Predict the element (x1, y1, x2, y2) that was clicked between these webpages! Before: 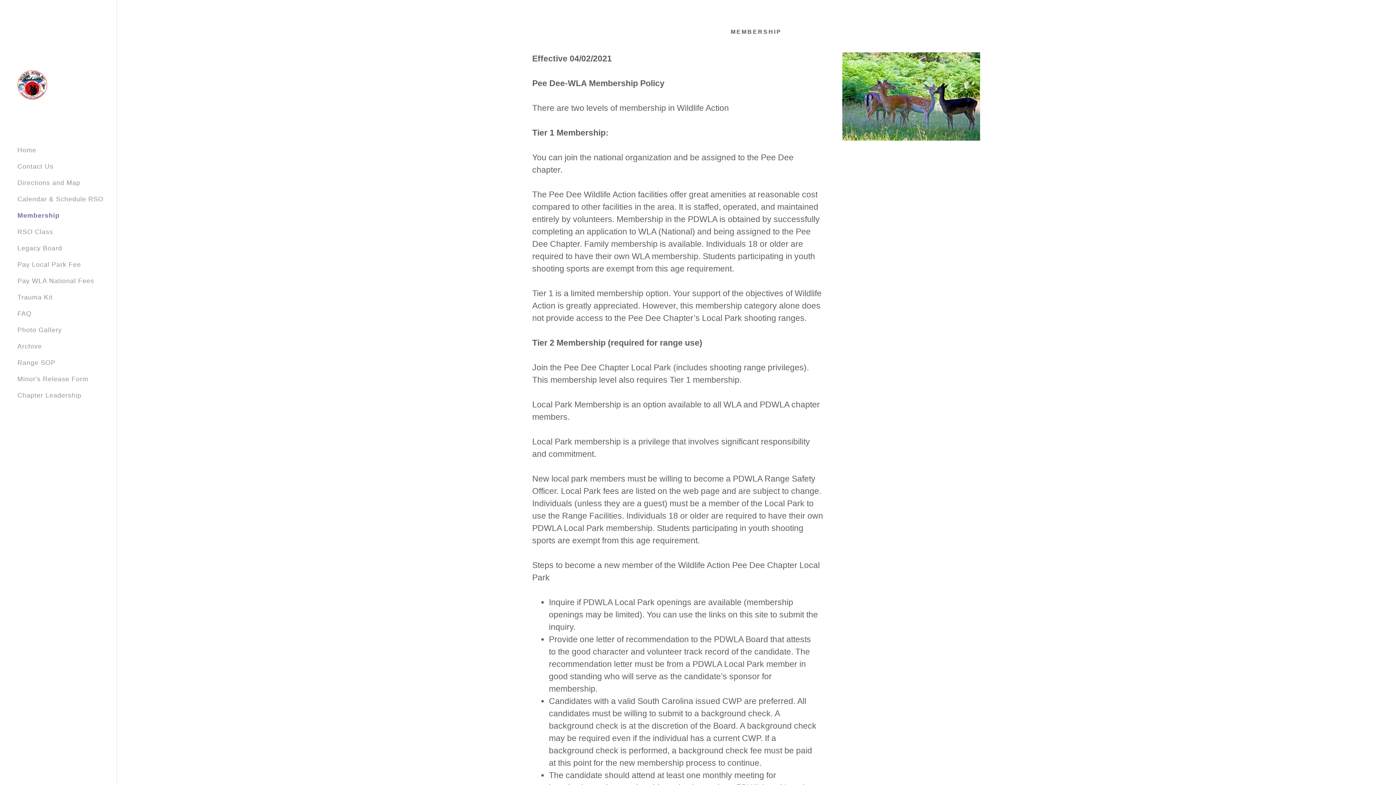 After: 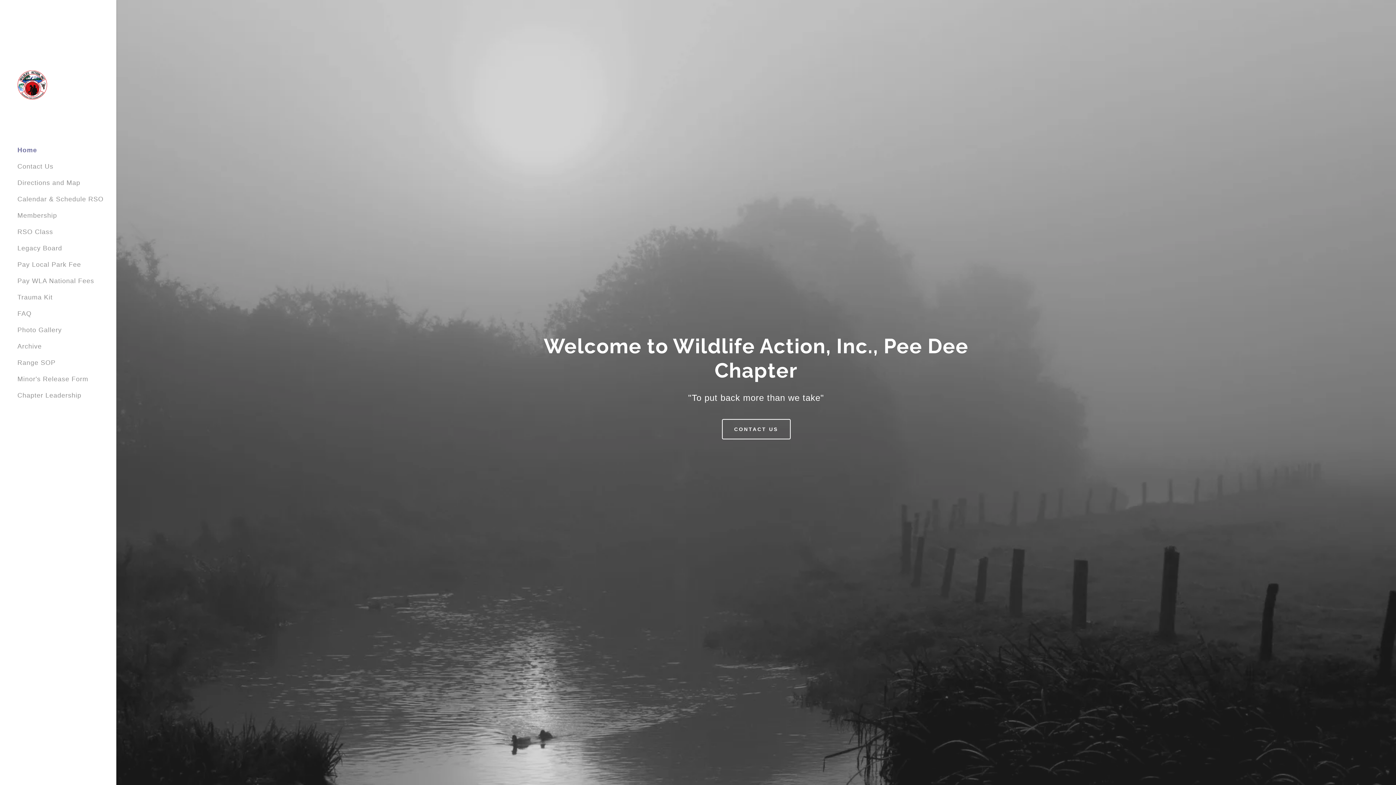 Action: bbox: (17, 81, 47, 88)